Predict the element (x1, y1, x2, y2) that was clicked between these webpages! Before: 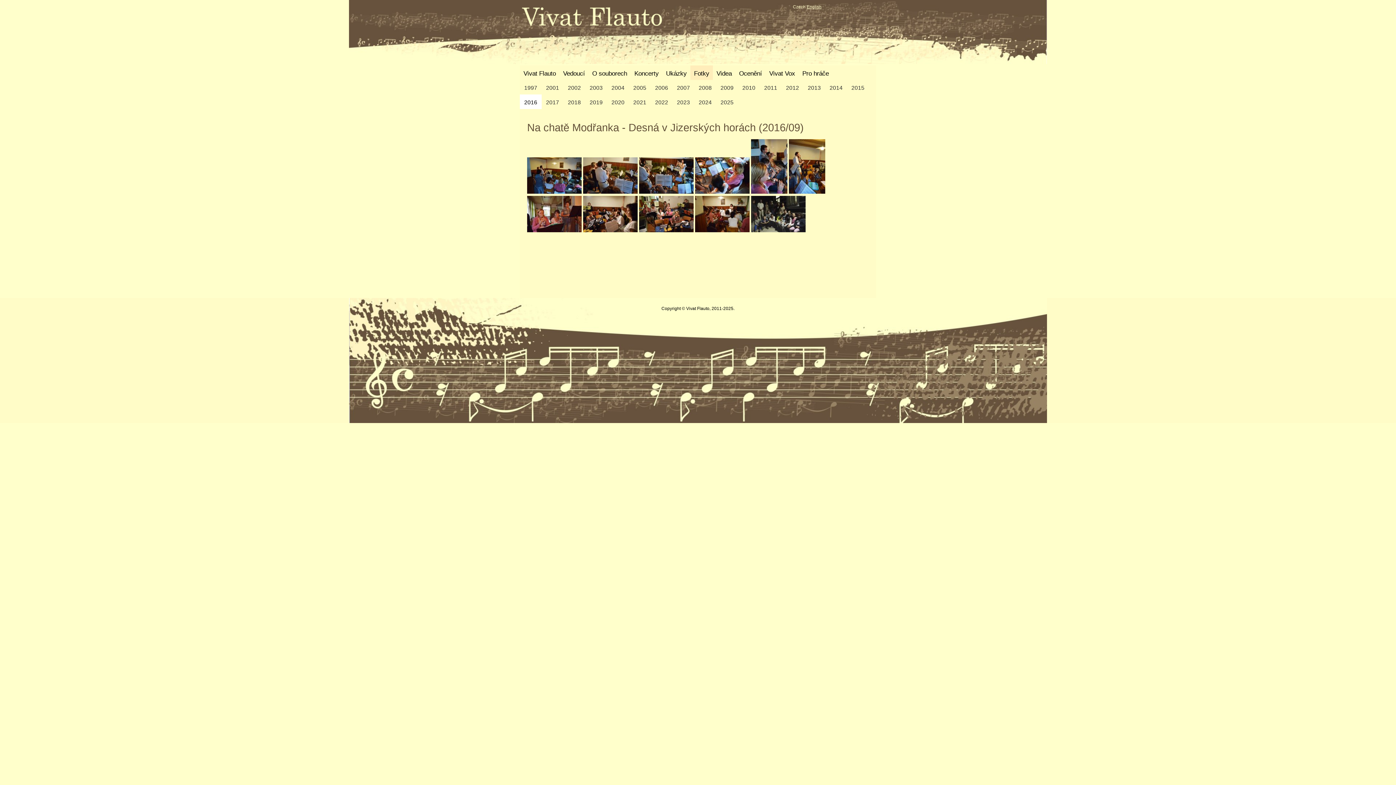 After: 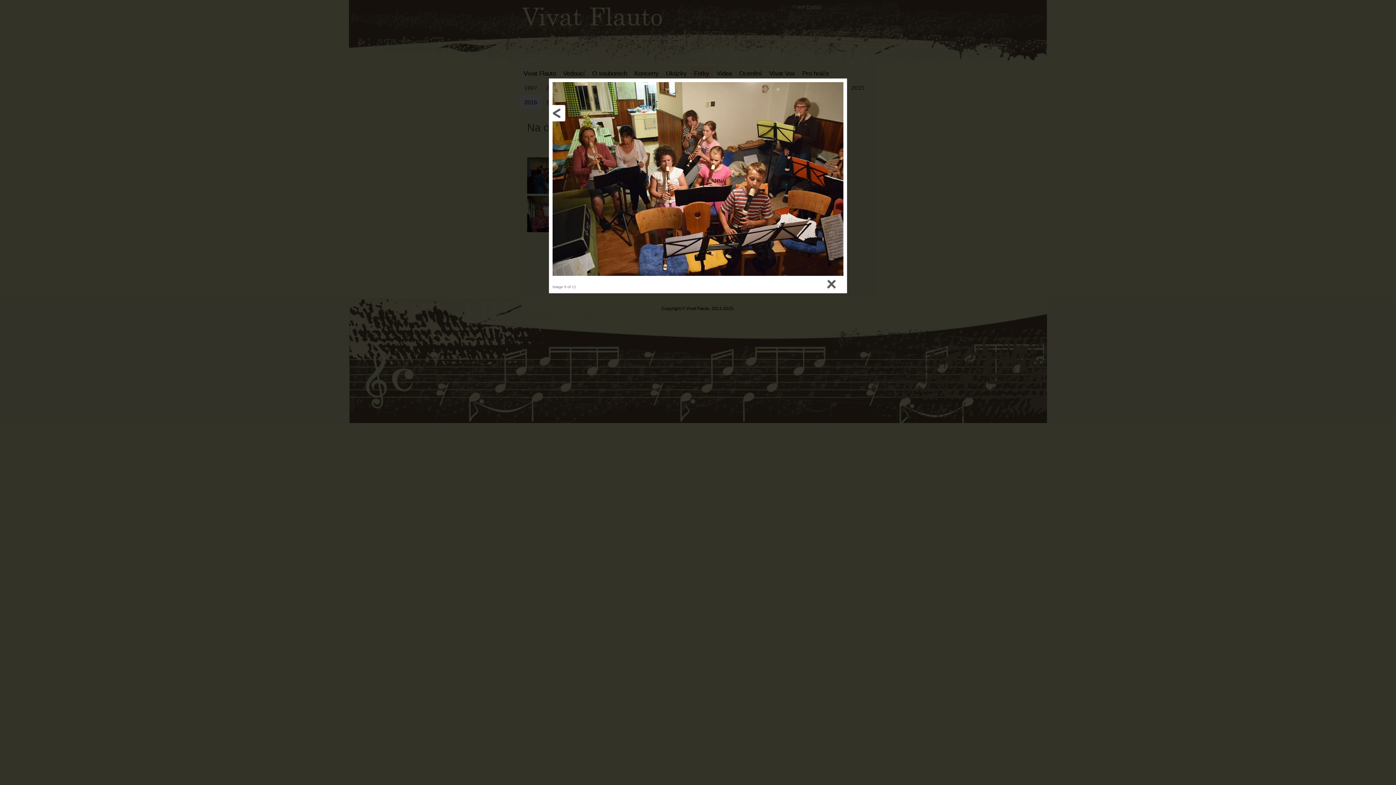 Action: bbox: (639, 227, 693, 233)